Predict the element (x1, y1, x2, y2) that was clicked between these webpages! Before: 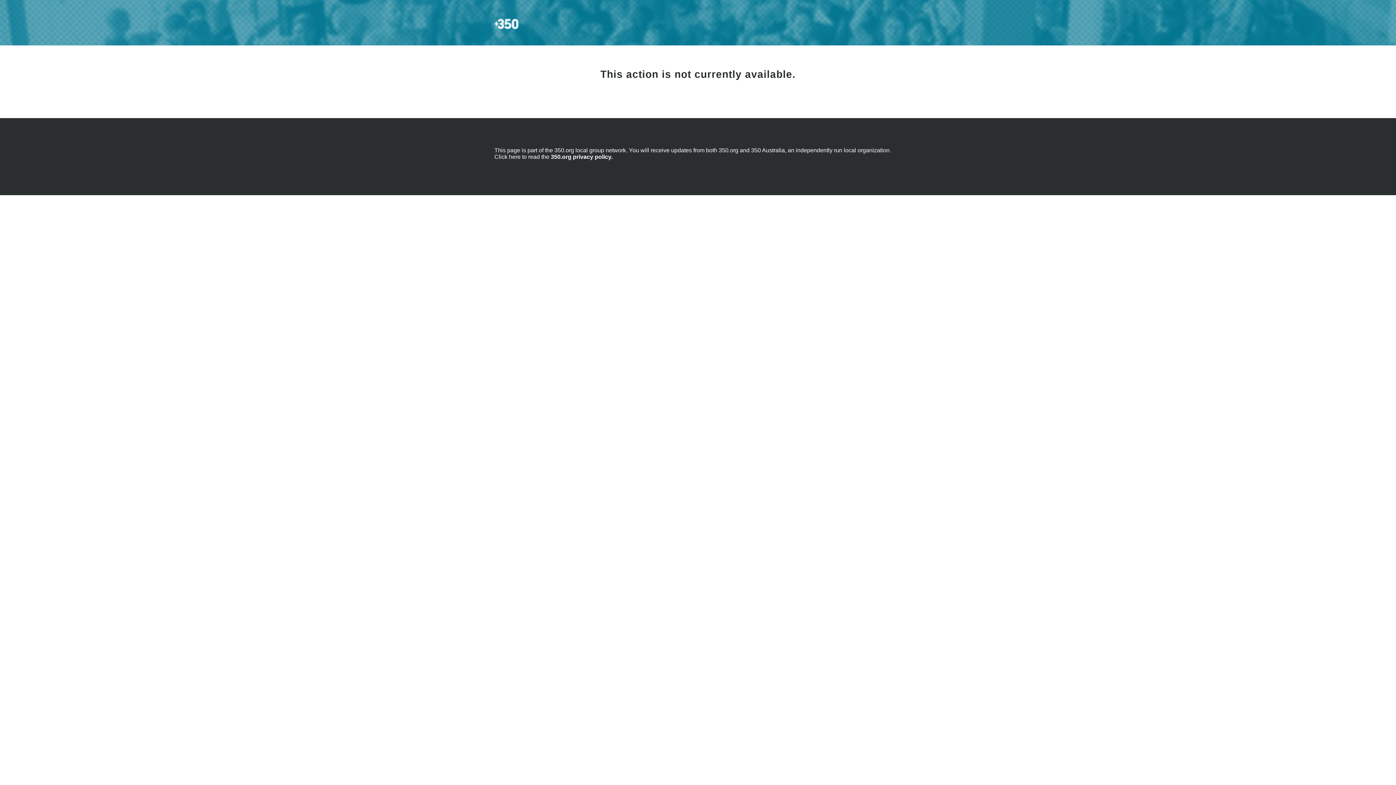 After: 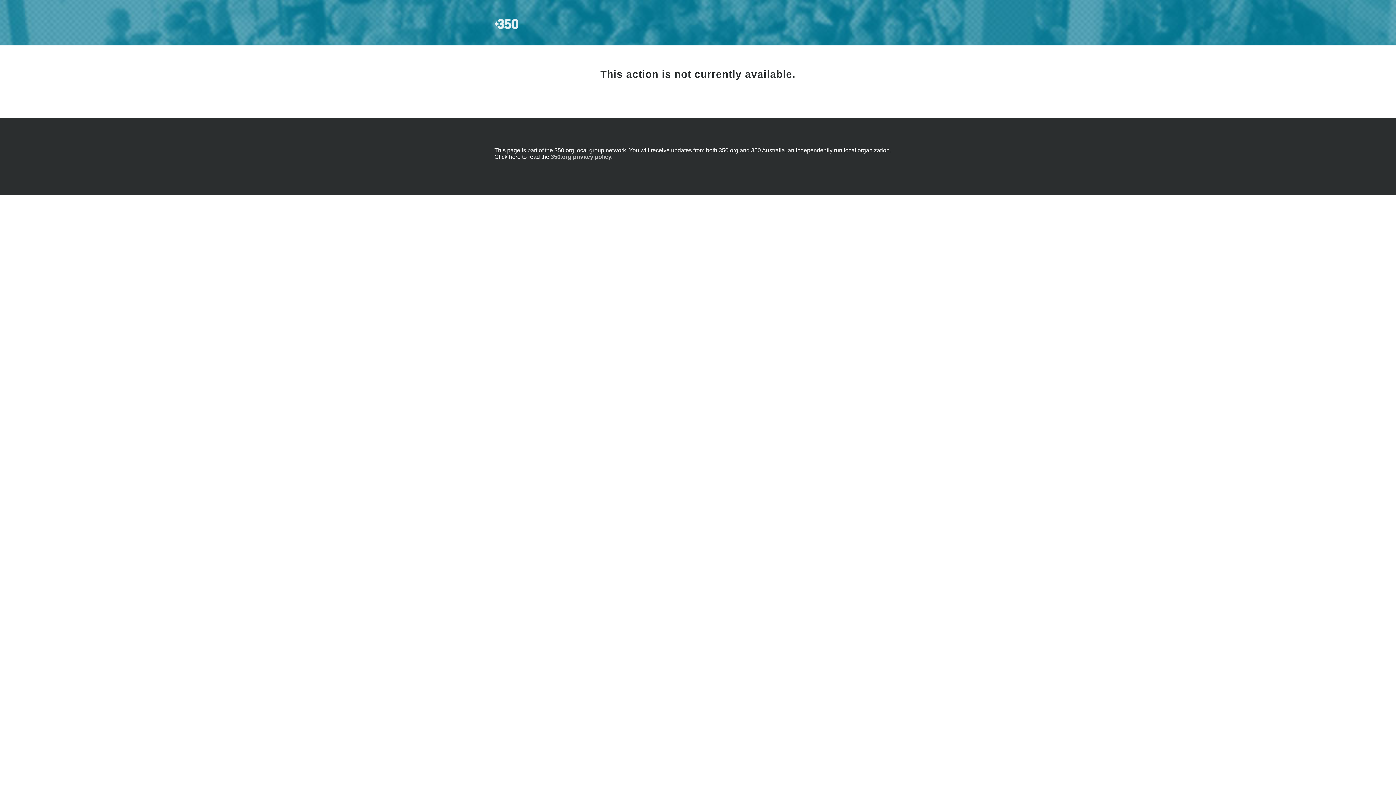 Action: label: 350.org privacy policy. bbox: (550, 153, 612, 160)